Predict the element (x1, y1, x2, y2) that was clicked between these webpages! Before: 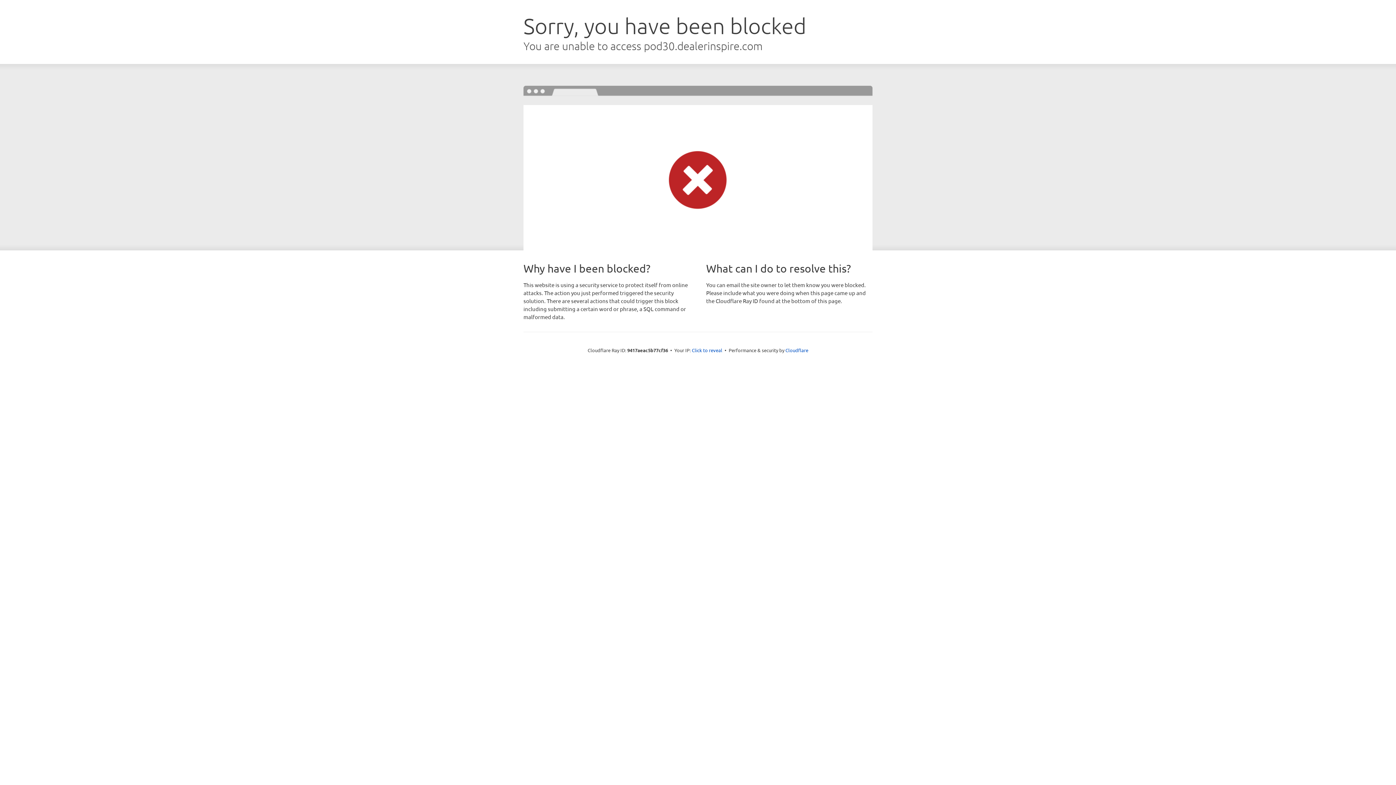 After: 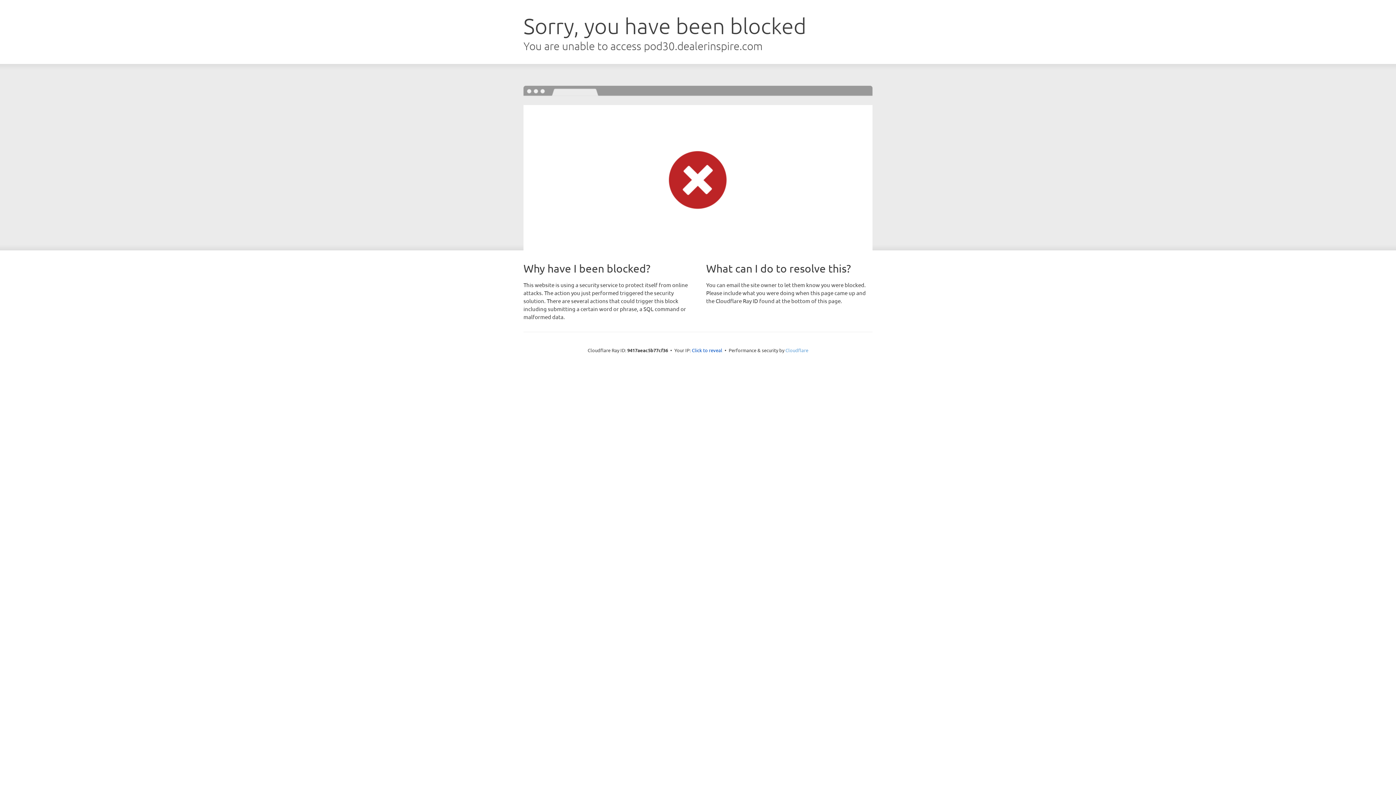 Action: bbox: (785, 347, 808, 353) label: Cloudflare